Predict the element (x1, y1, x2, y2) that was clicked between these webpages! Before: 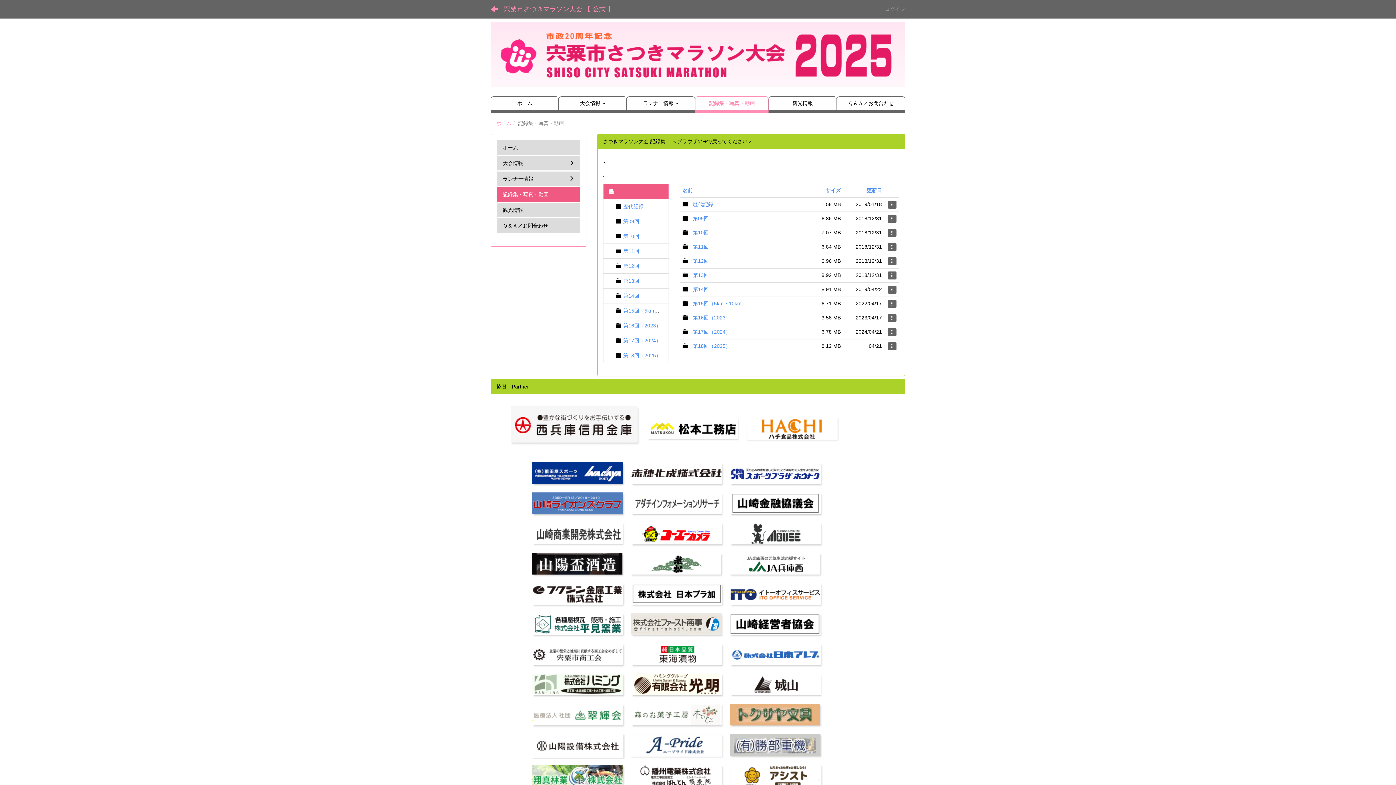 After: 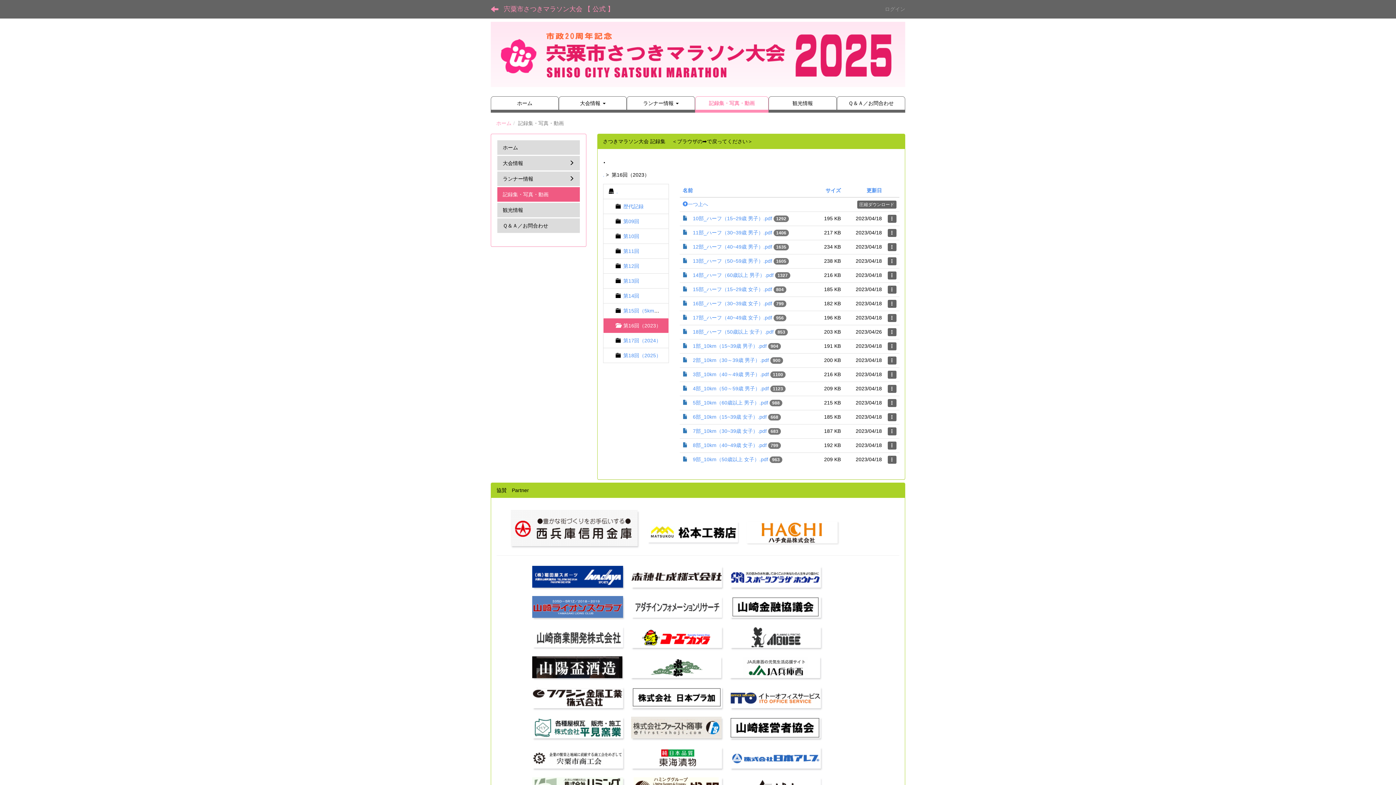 Action: label: 第16回（2023） bbox: (693, 314, 730, 320)